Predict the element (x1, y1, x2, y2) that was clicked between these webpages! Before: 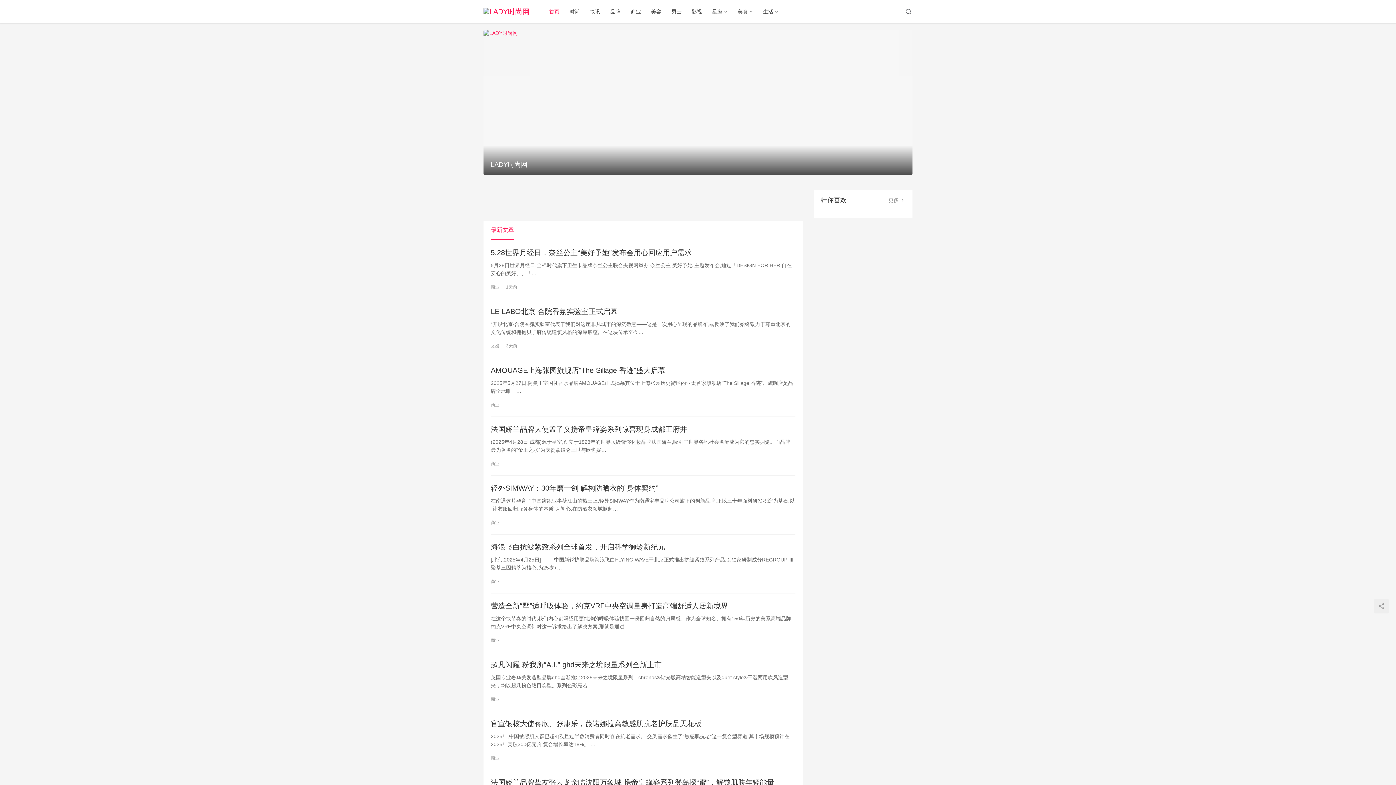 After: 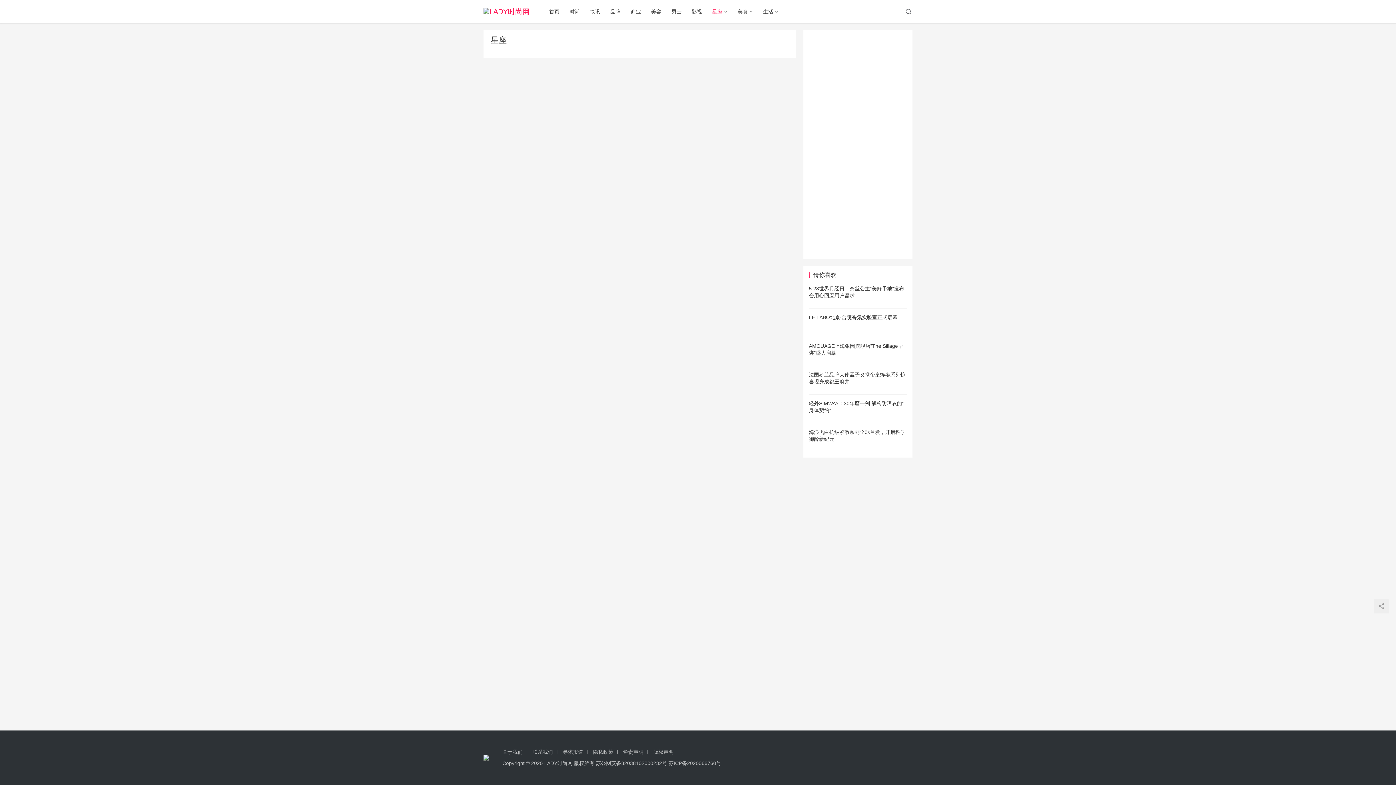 Action: bbox: (707, 0, 732, 23) label: 星座